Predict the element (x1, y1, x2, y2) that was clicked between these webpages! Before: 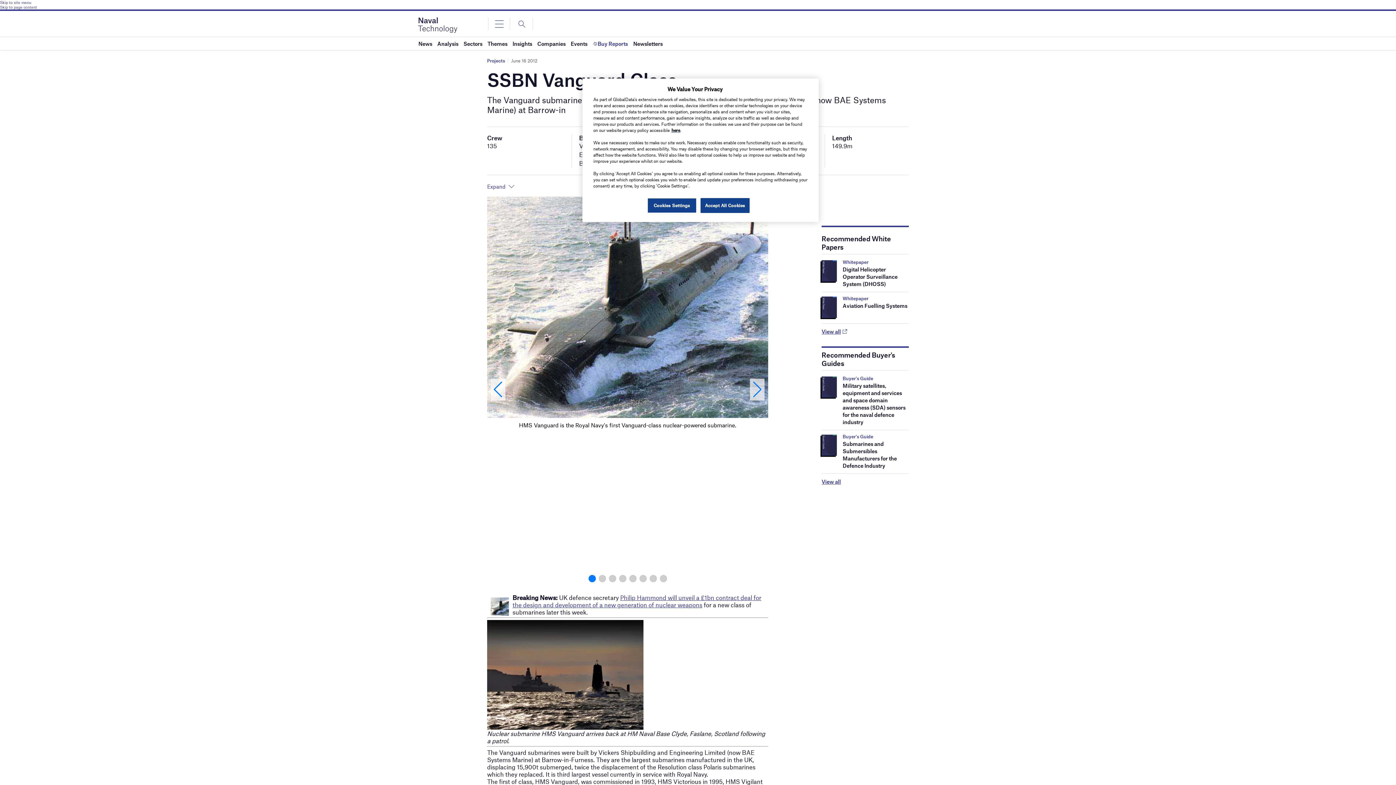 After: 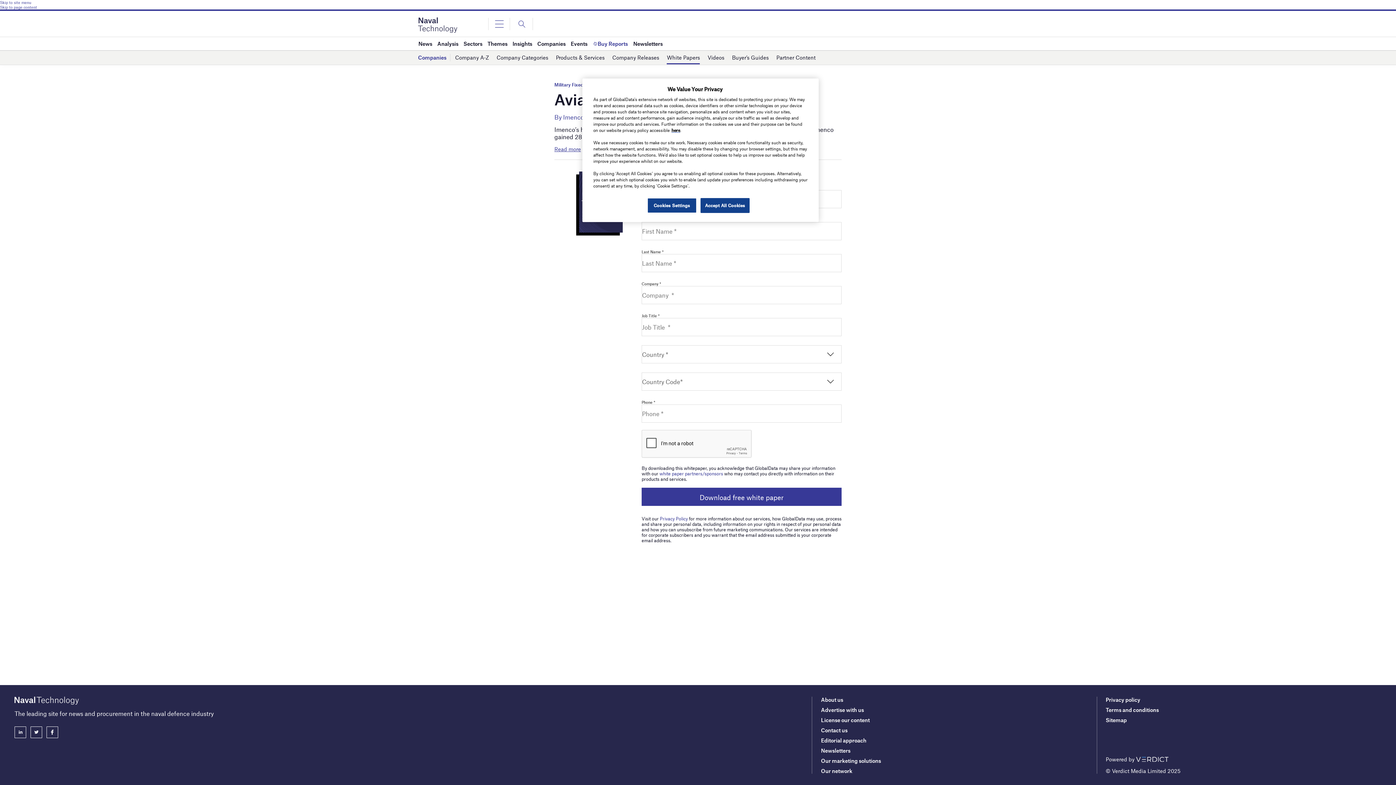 Action: bbox: (821, 302, 836, 310)